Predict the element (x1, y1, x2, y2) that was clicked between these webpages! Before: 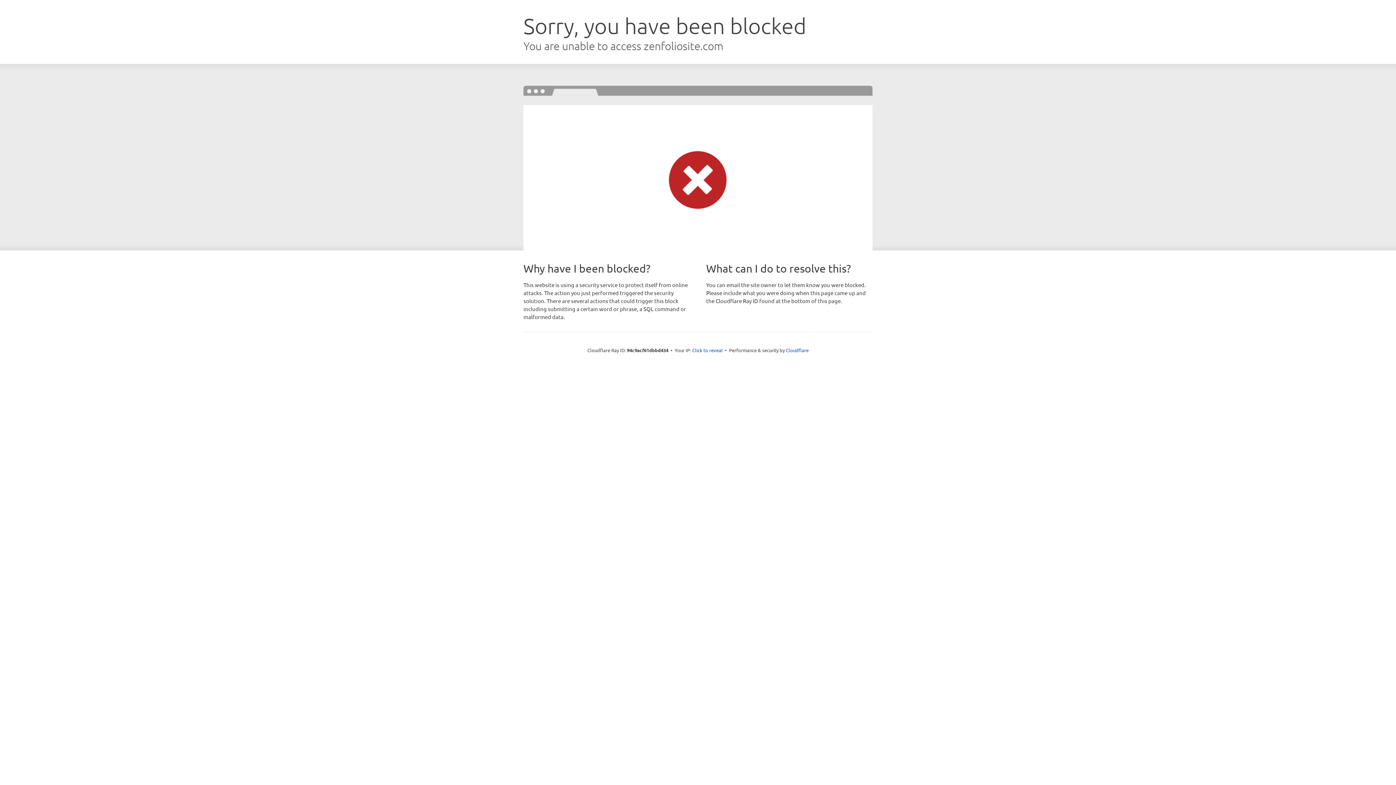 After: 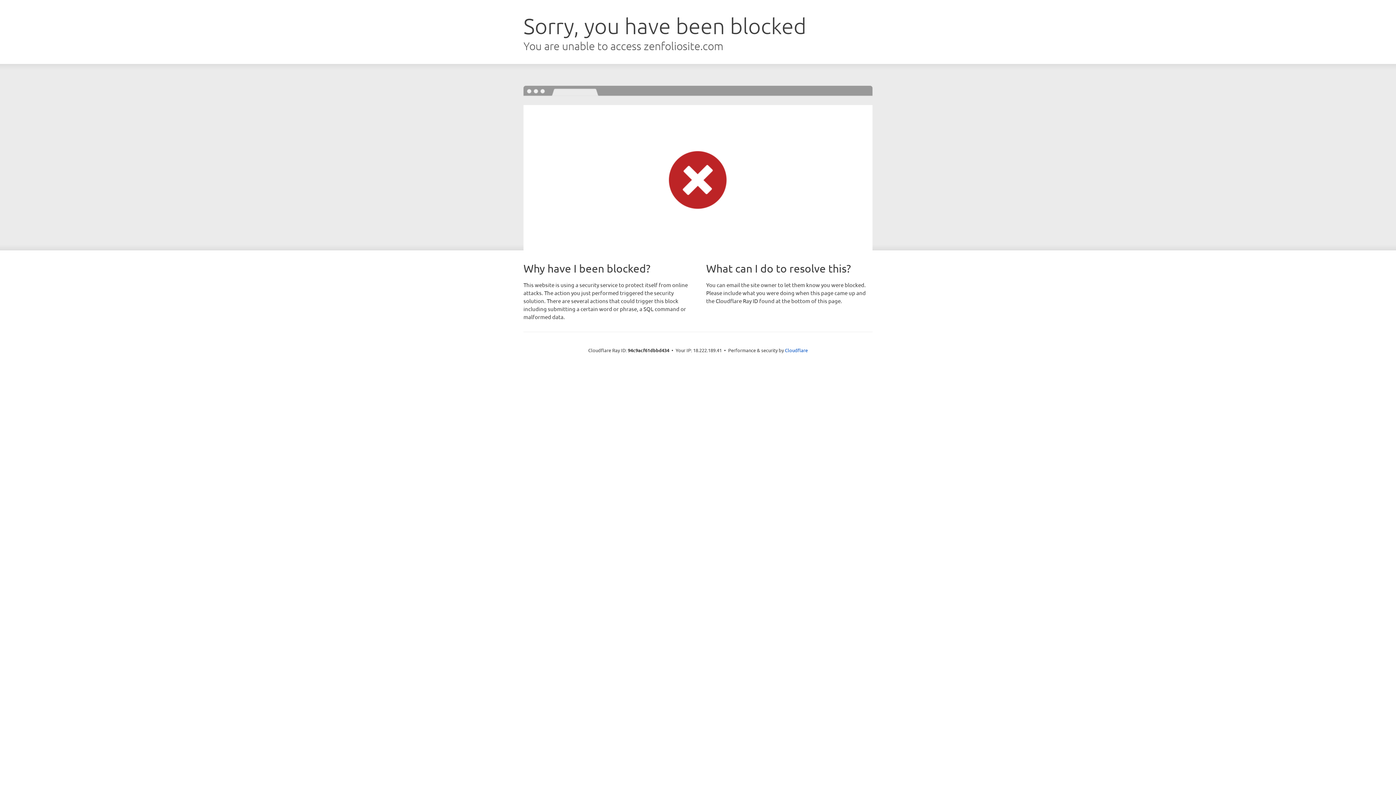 Action: label: Click to reveal bbox: (692, 346, 722, 353)